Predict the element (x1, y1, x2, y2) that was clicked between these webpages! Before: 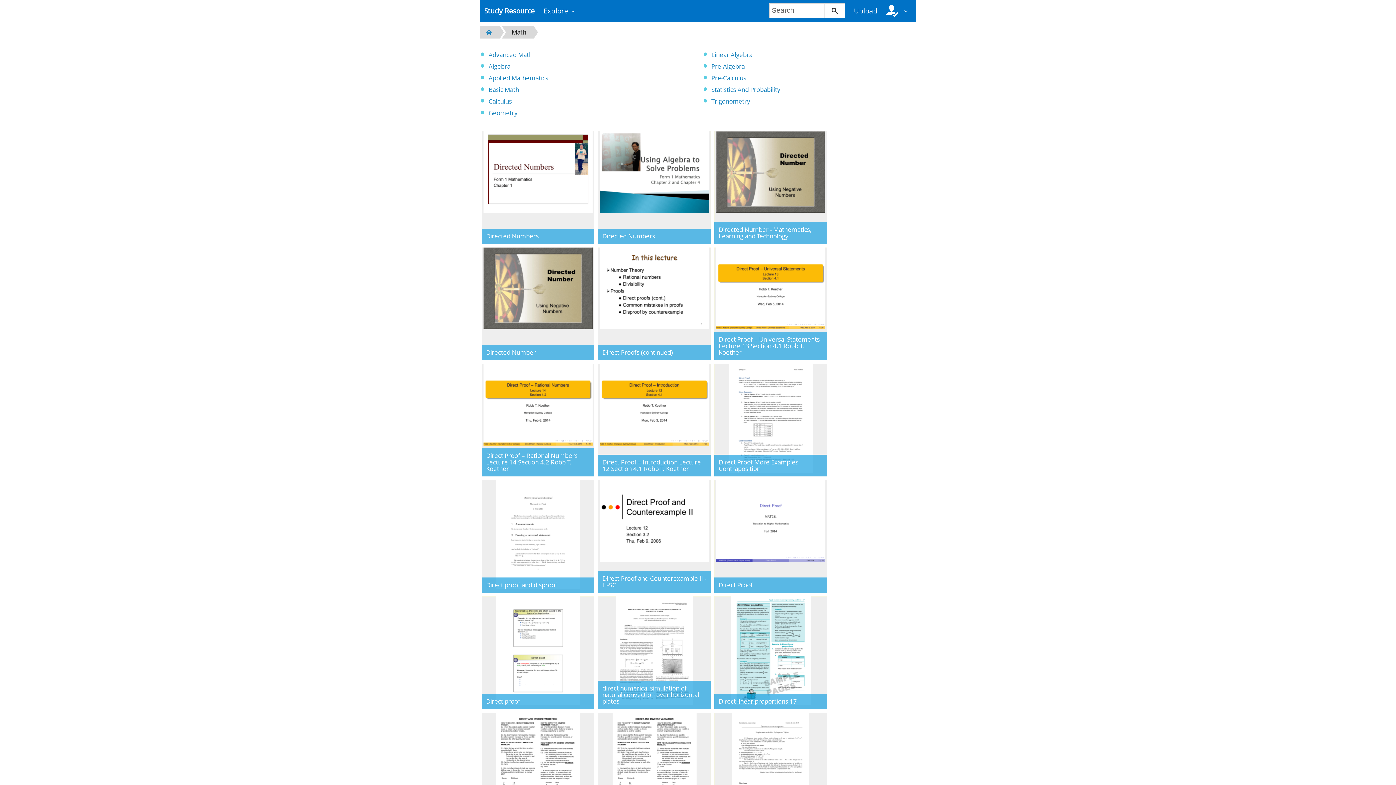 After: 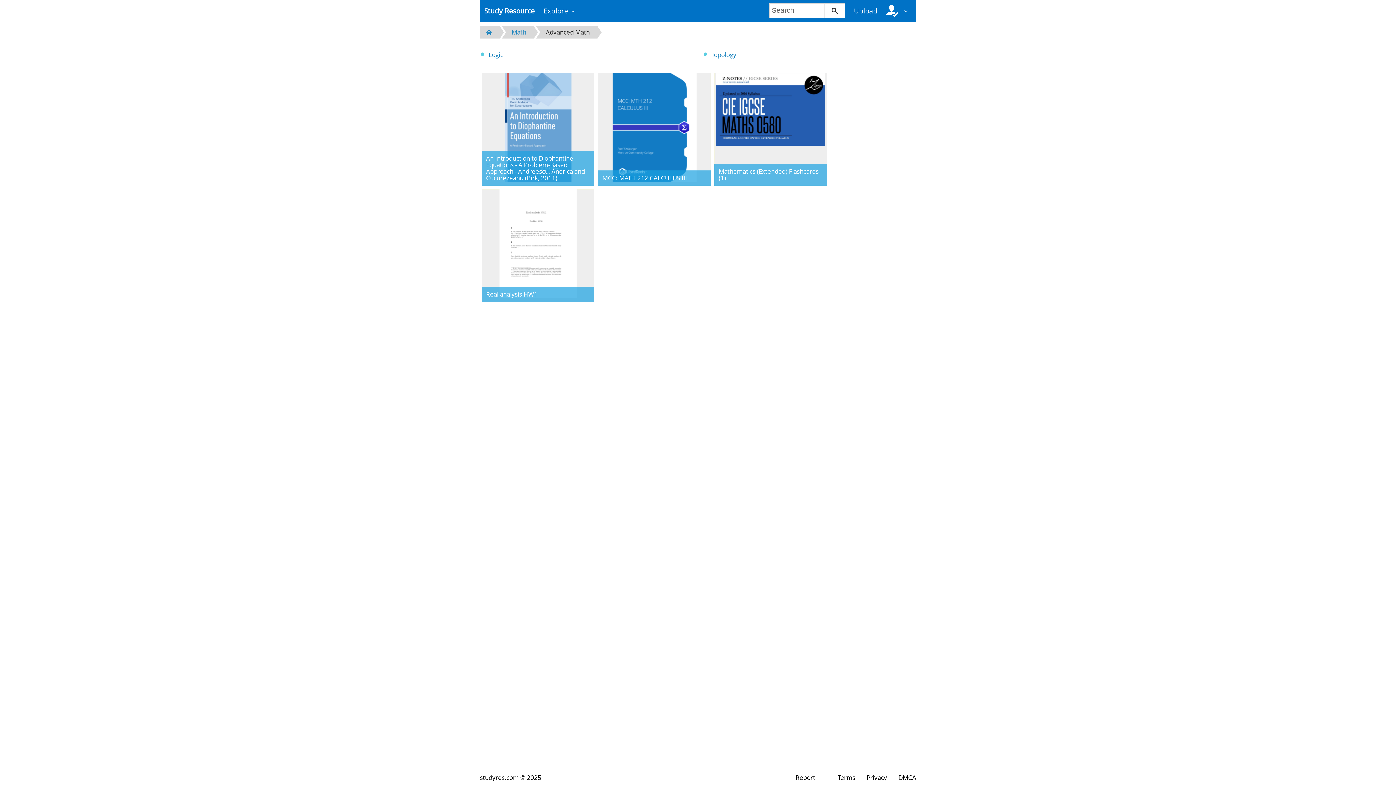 Action: label: Advanced Math bbox: (488, 50, 532, 58)